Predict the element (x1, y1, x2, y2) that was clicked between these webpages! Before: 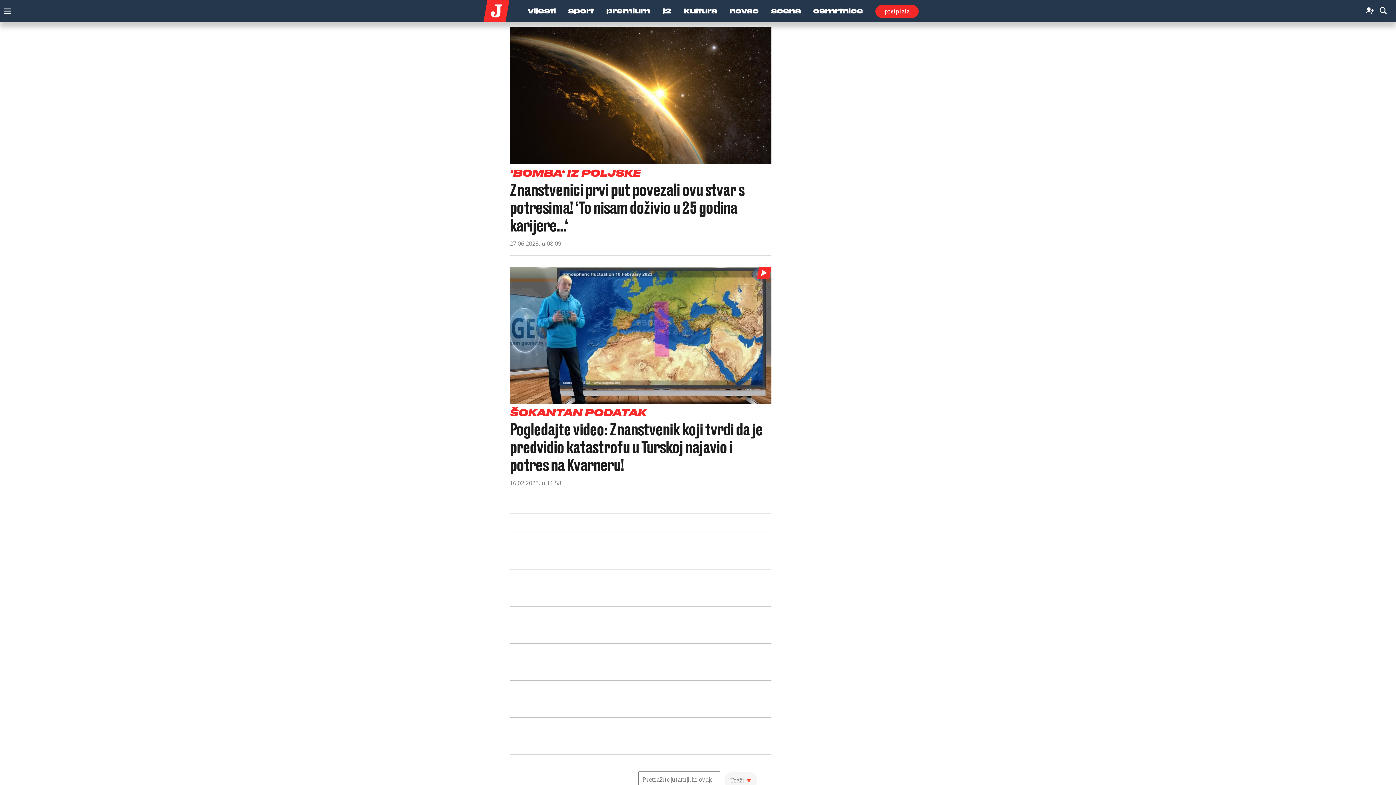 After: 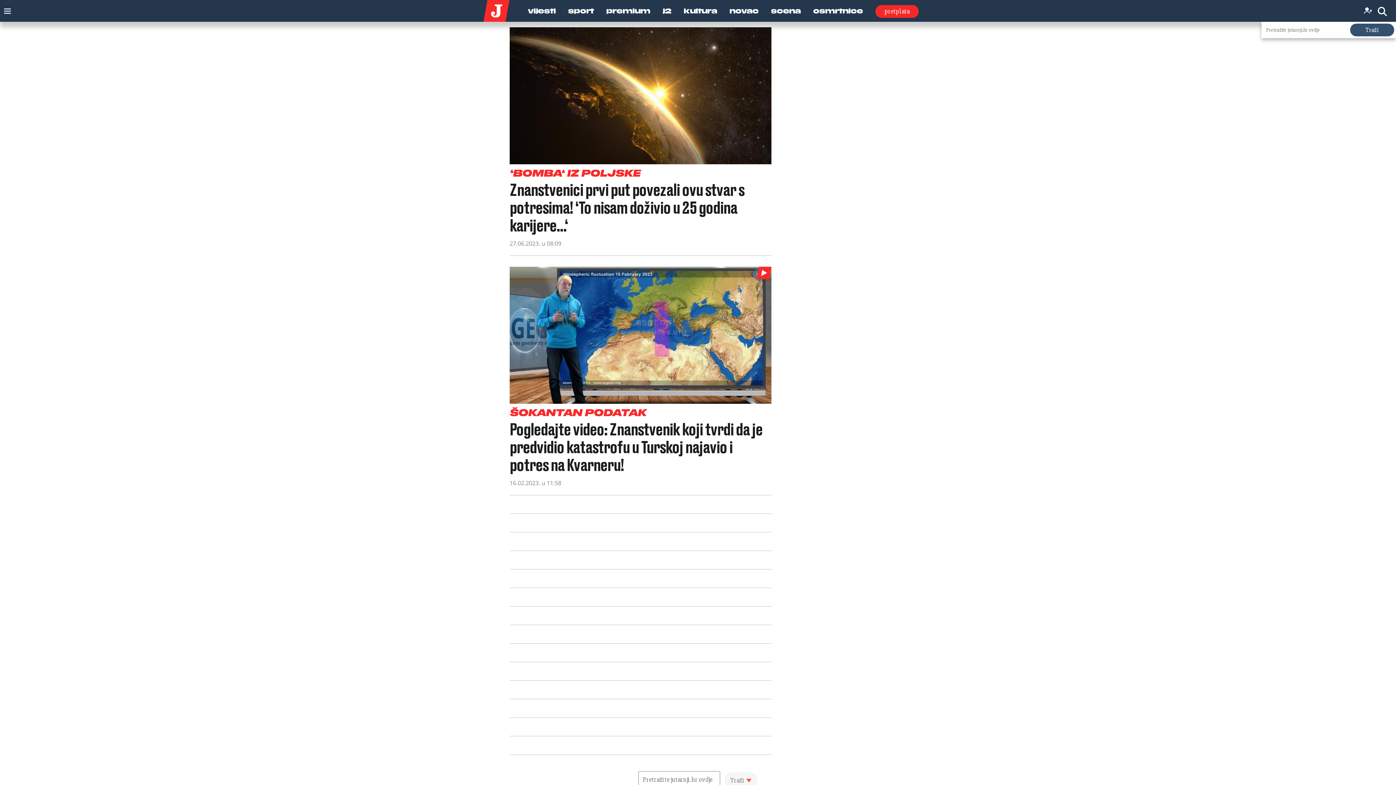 Action: bbox: (1378, 5, 1389, 16)